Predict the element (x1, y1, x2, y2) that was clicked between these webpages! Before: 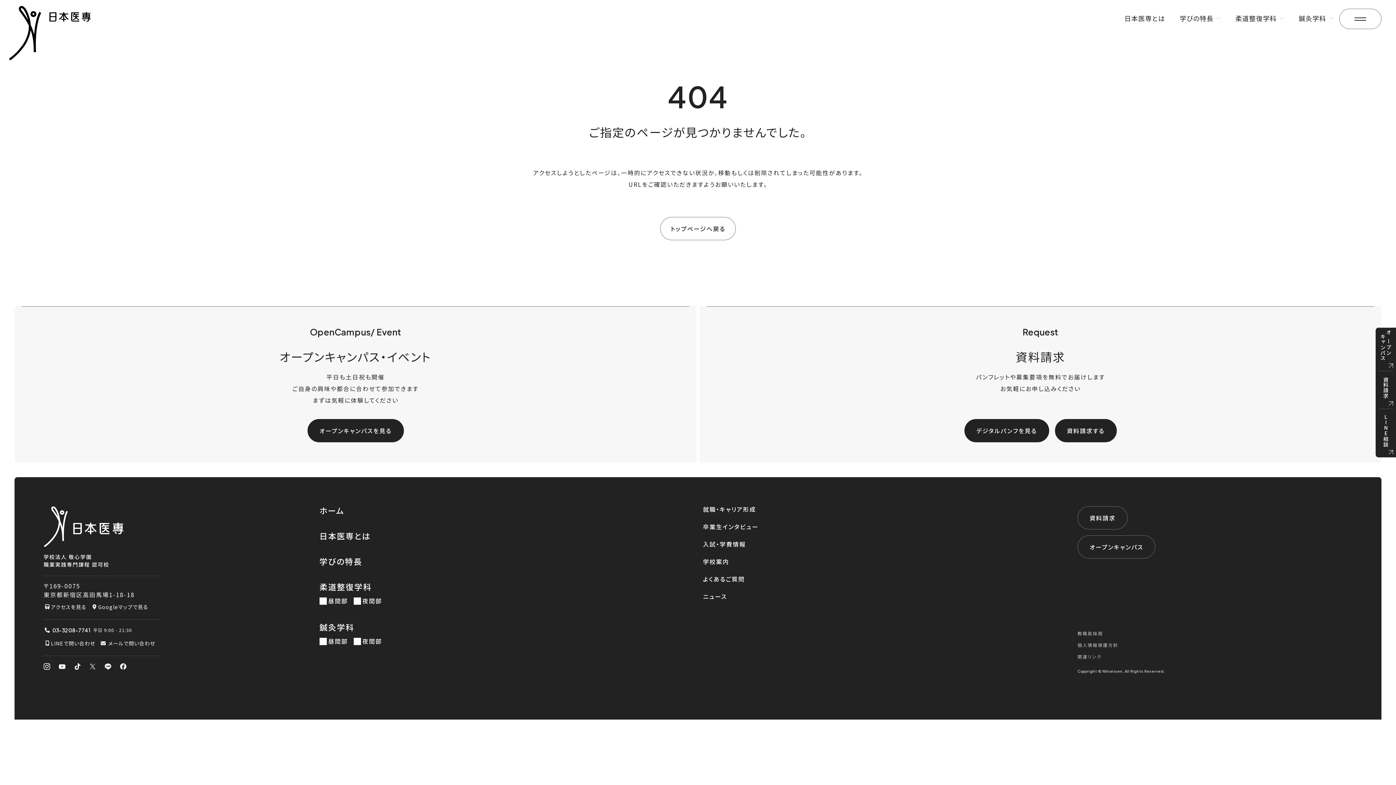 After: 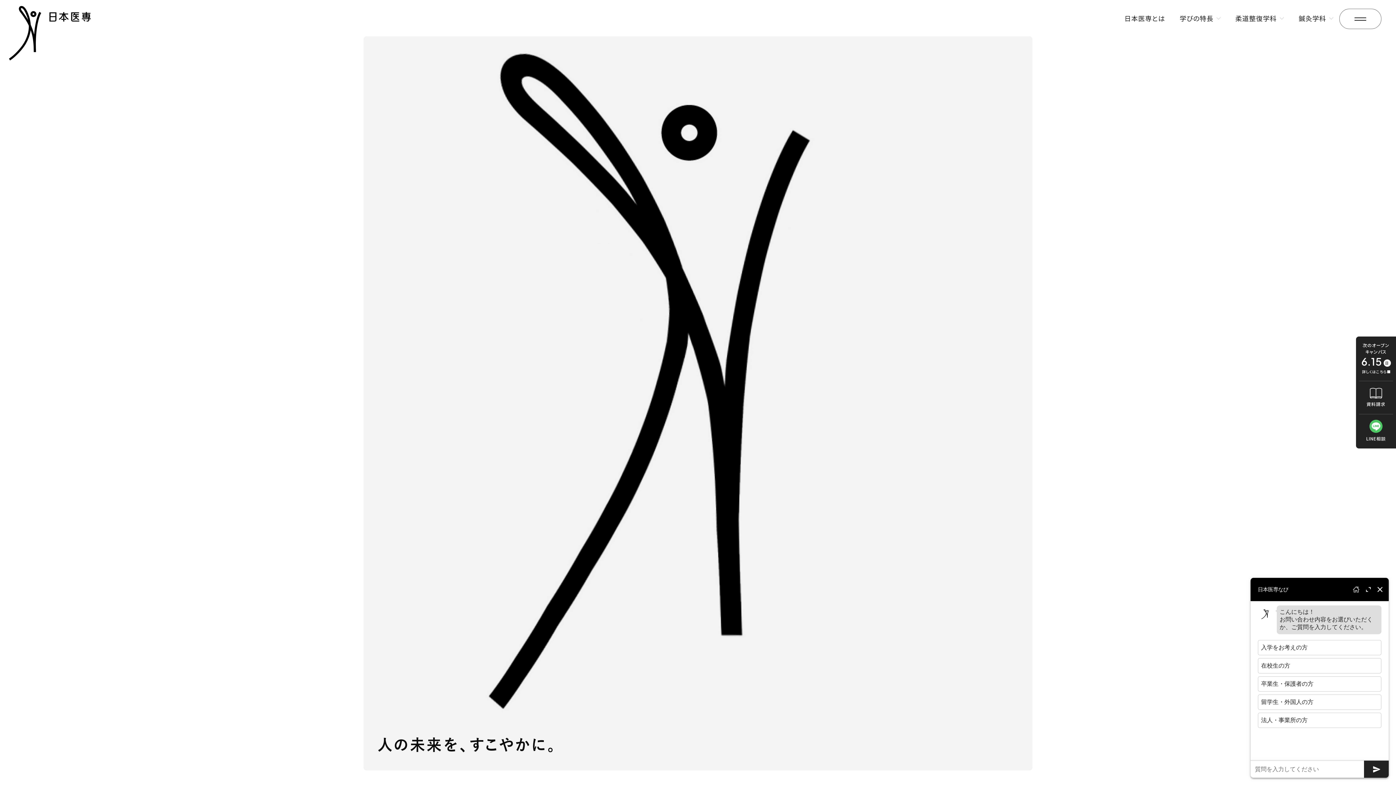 Action: bbox: (8, 5, 90, 60)